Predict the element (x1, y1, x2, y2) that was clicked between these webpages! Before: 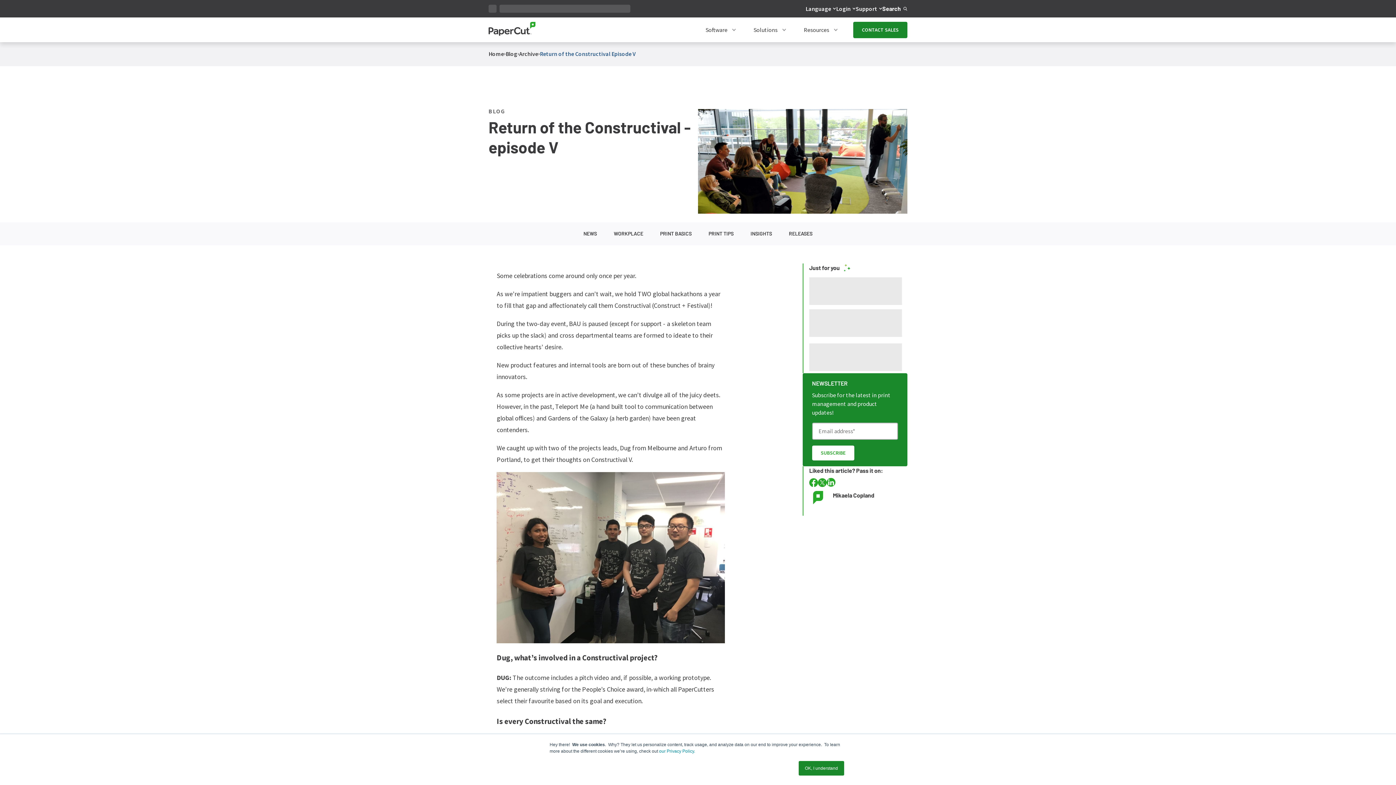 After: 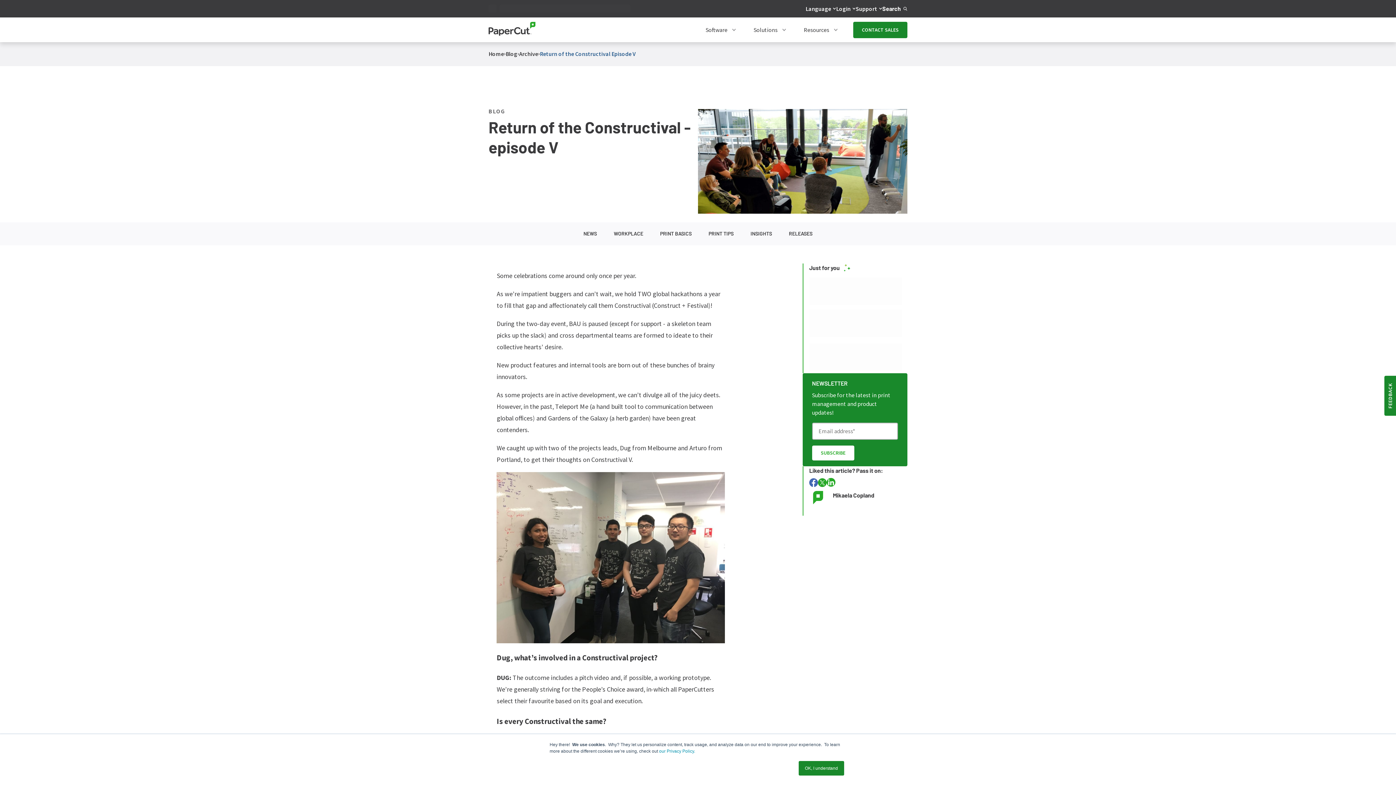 Action: label: Social media icon bbox: (809, 478, 818, 489)